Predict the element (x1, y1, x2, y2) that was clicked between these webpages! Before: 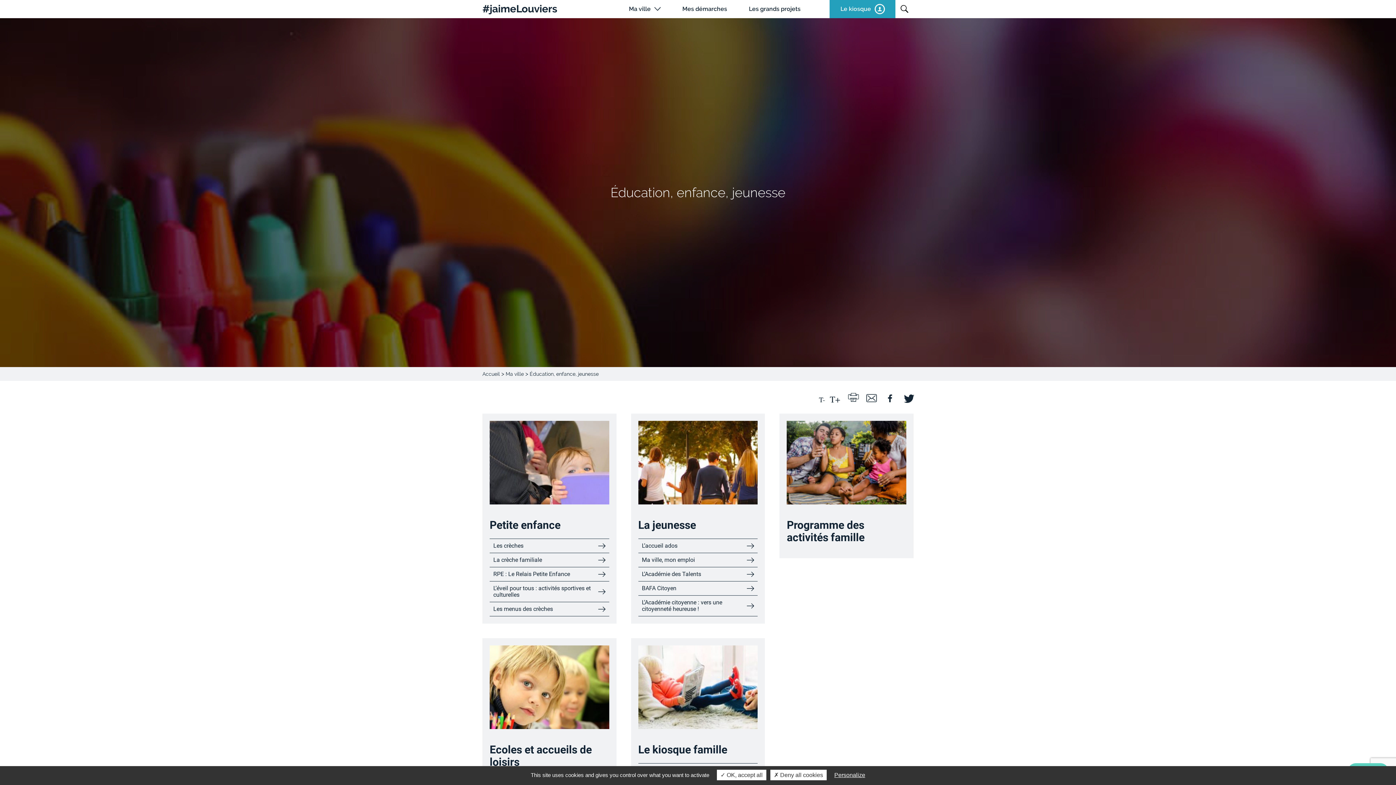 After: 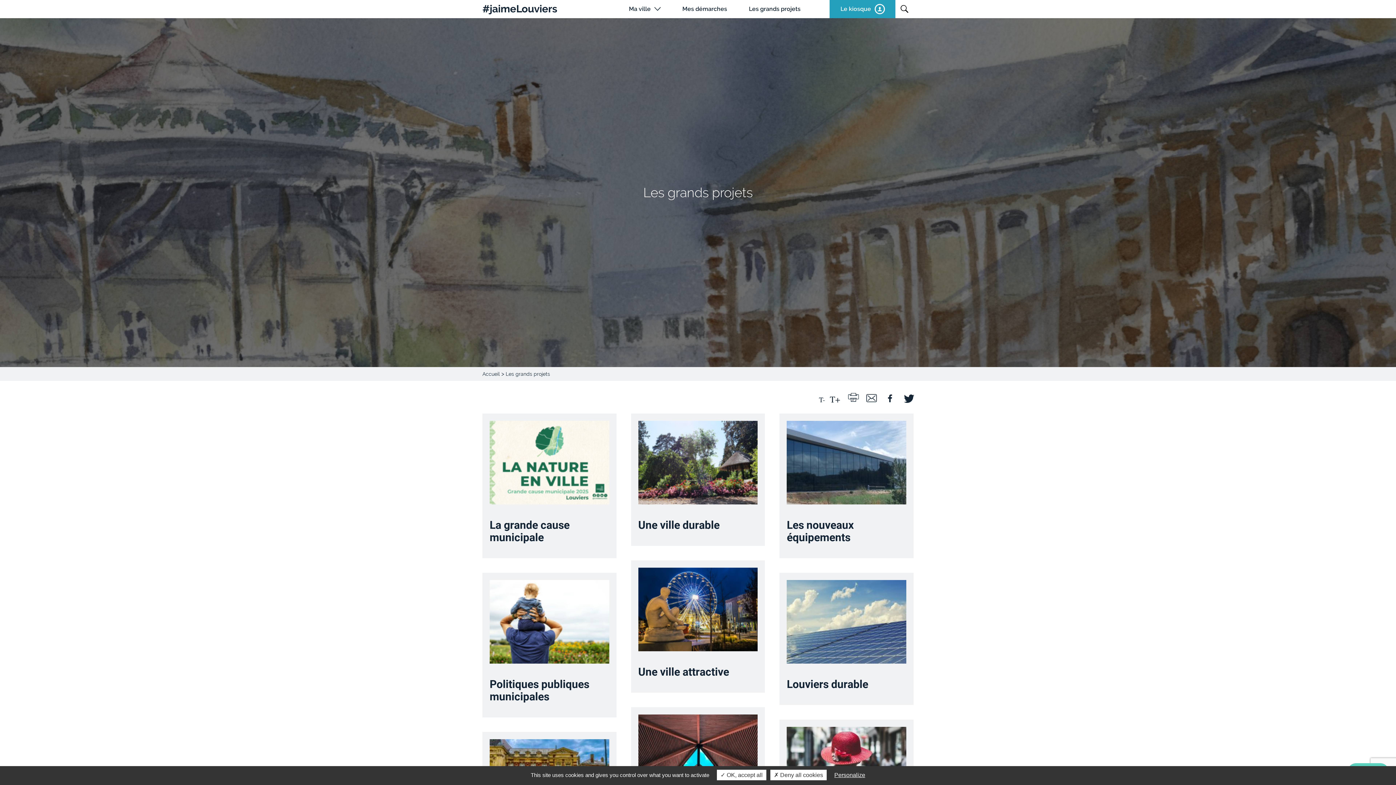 Action: bbox: (738, 0, 811, 18) label: Les grands projets